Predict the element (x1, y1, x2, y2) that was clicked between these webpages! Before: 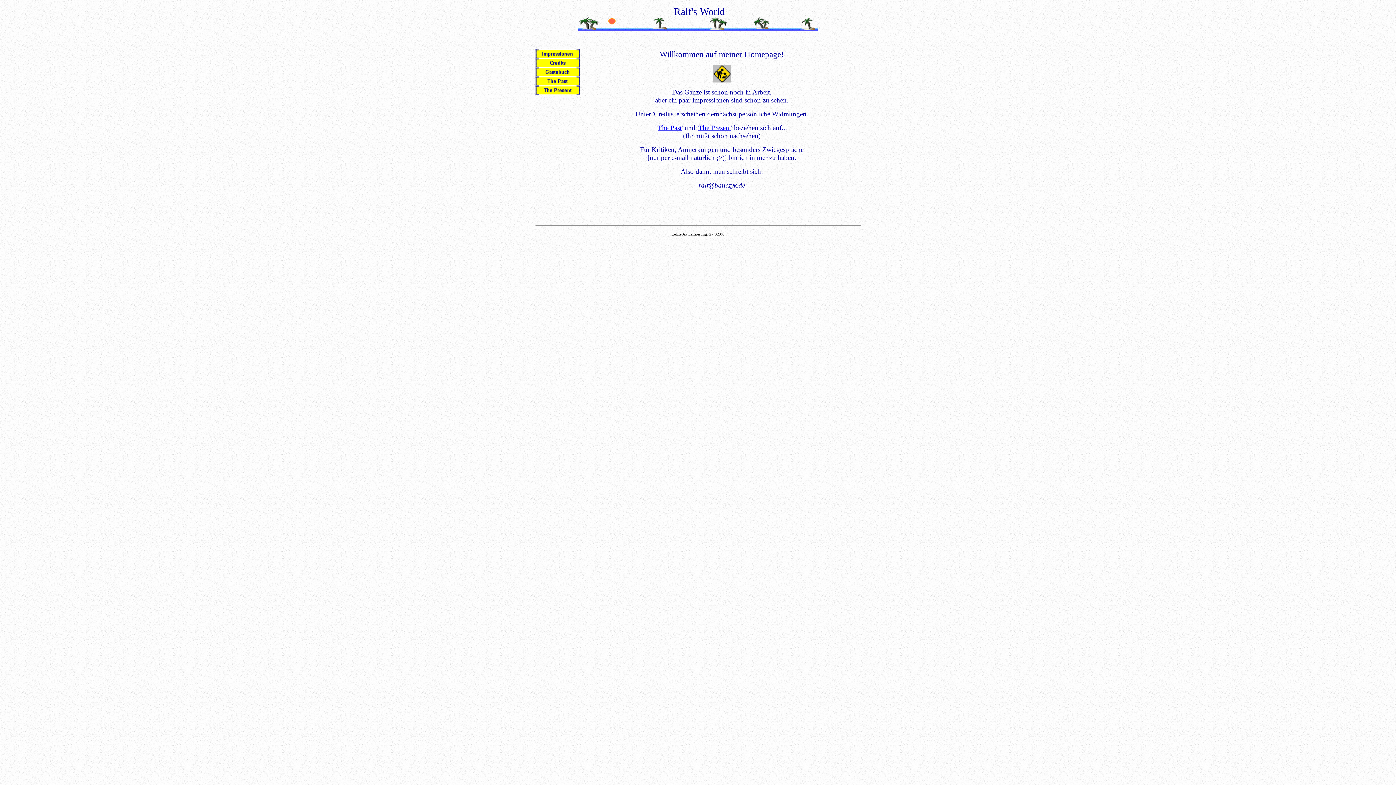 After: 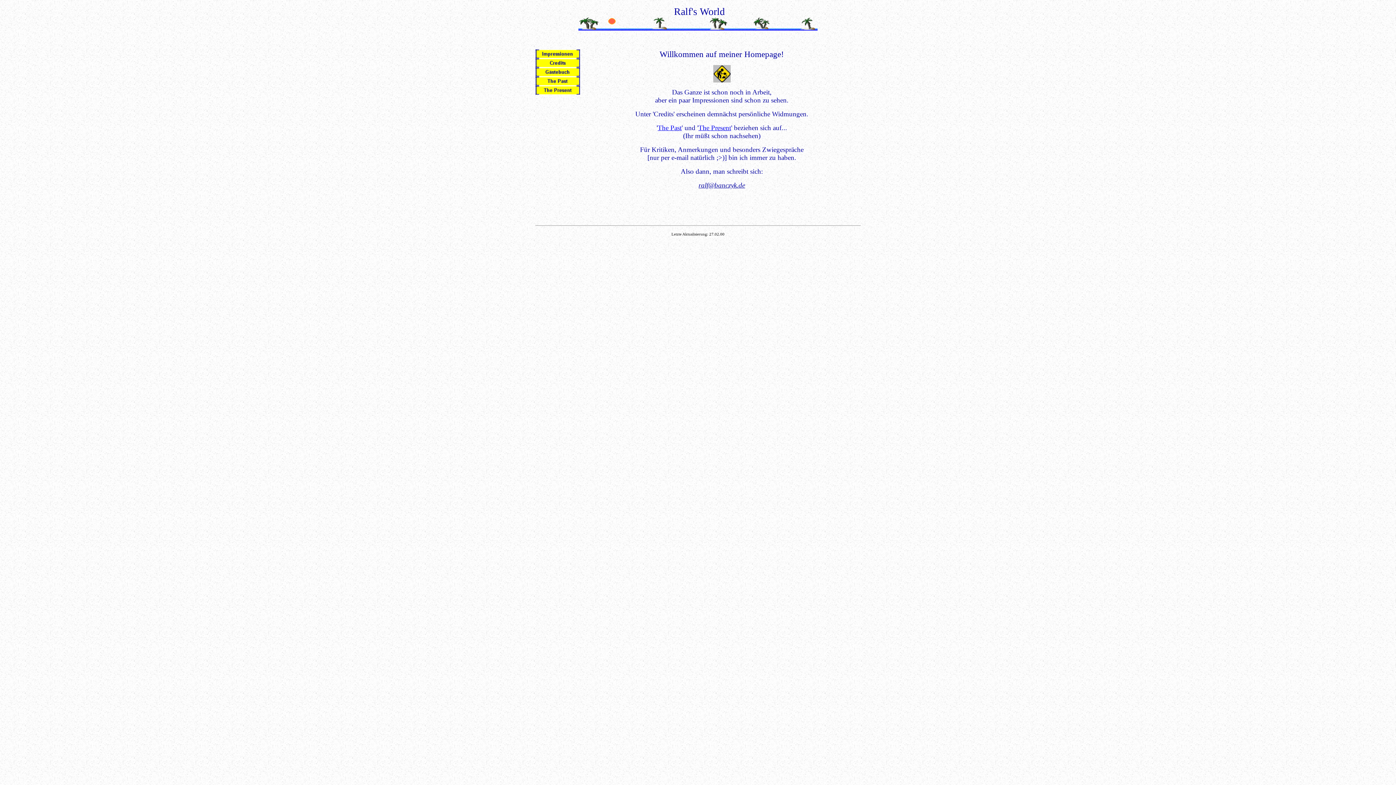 Action: bbox: (698, 182, 745, 188) label: ralf@banczyk.de